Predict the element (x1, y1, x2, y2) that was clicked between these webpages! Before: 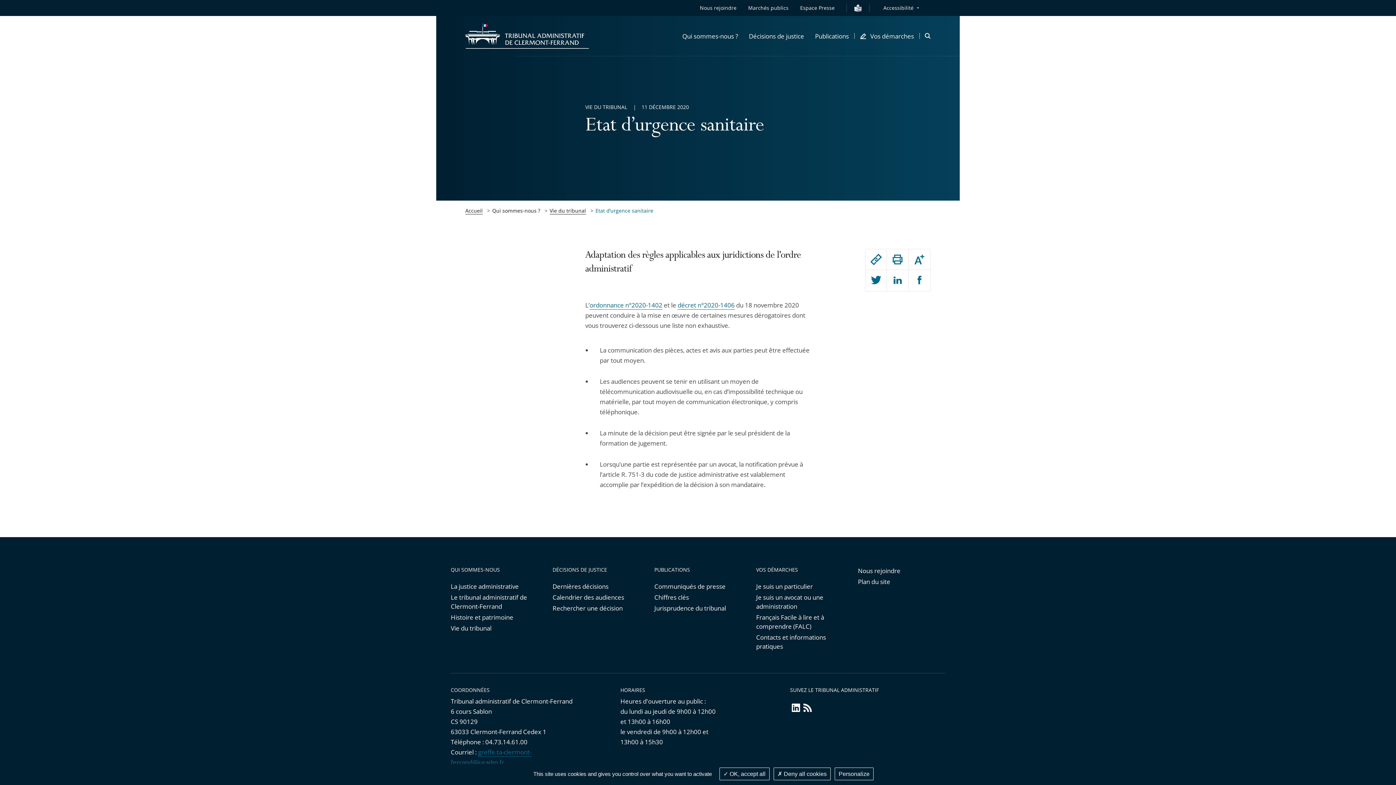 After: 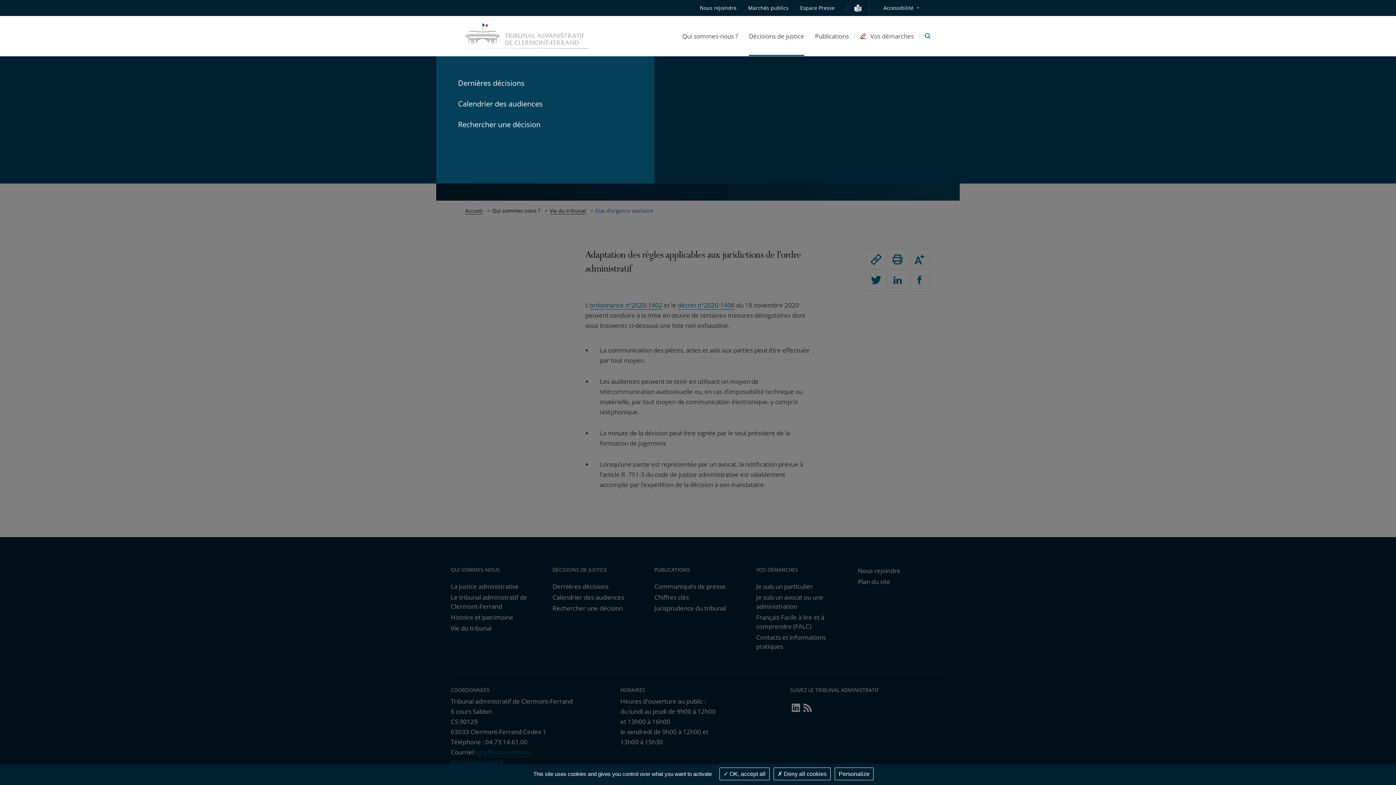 Action: label: Décisions de justice bbox: (749, 16, 804, 56)